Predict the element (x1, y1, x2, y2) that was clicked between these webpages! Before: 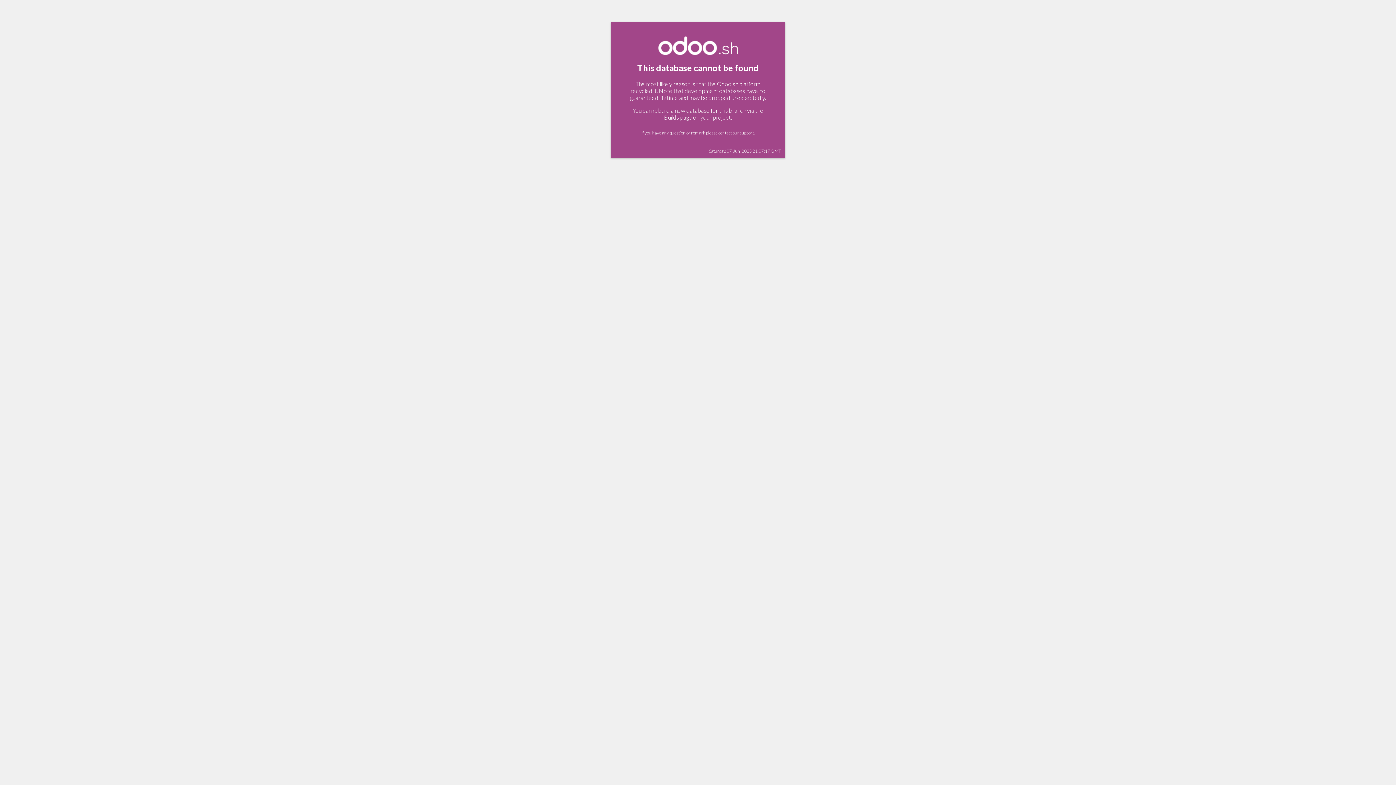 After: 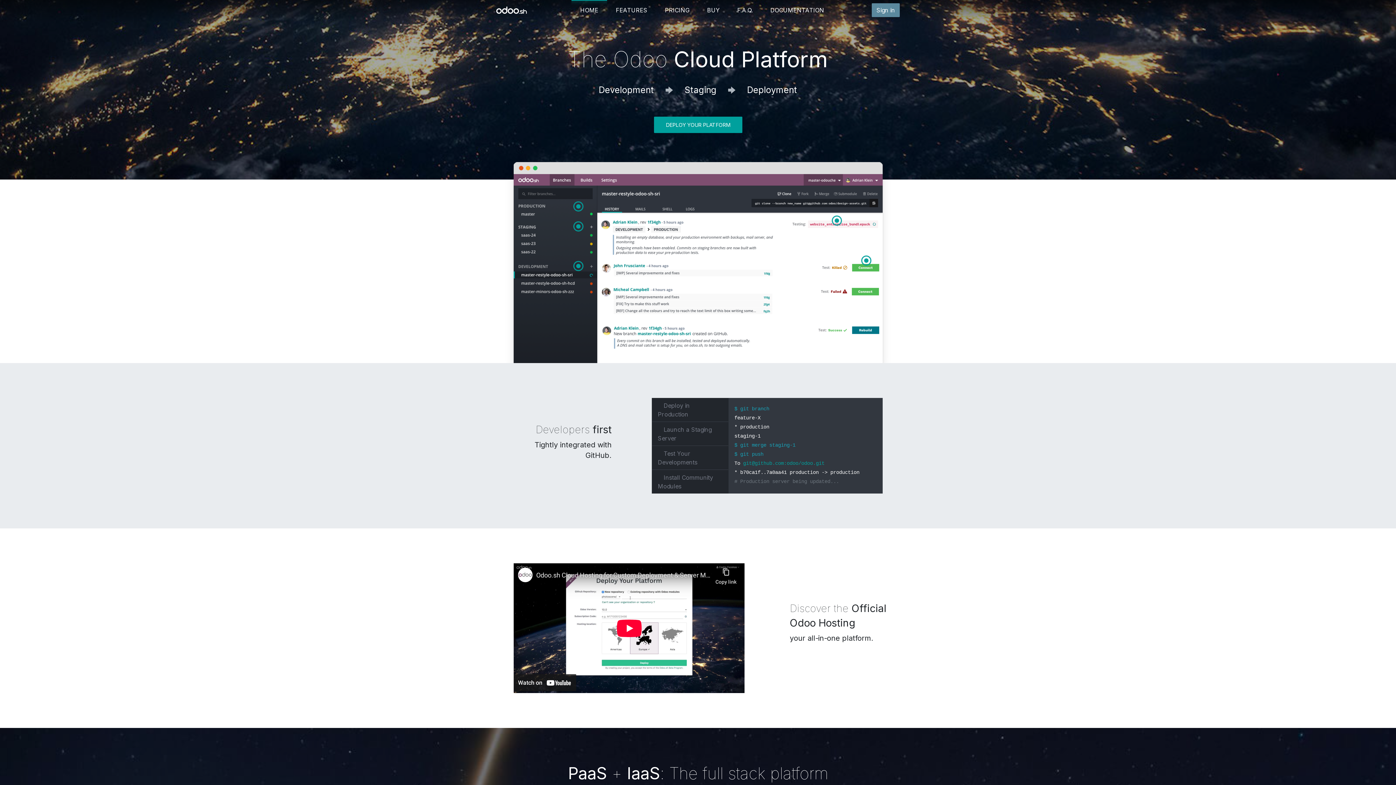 Action: bbox: (658, 49, 738, 56)